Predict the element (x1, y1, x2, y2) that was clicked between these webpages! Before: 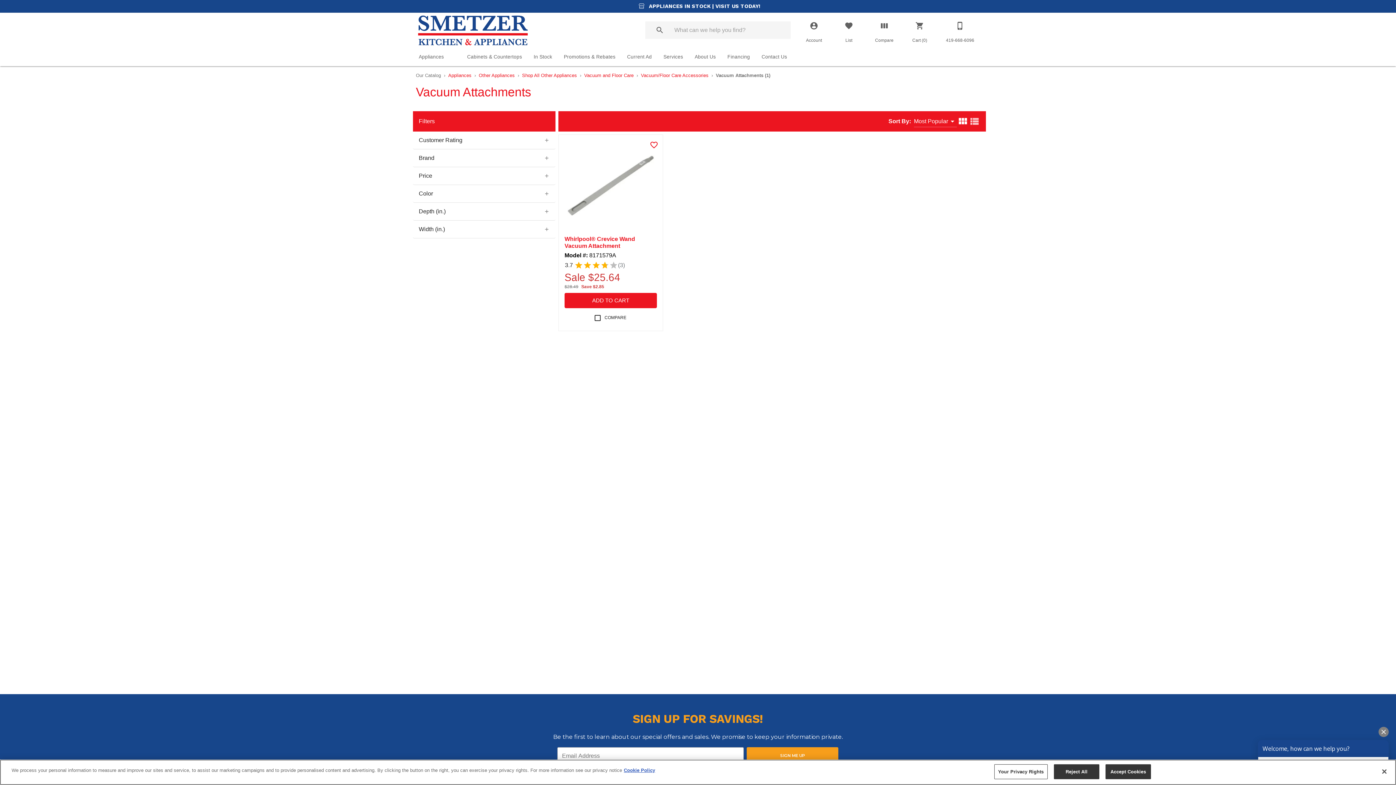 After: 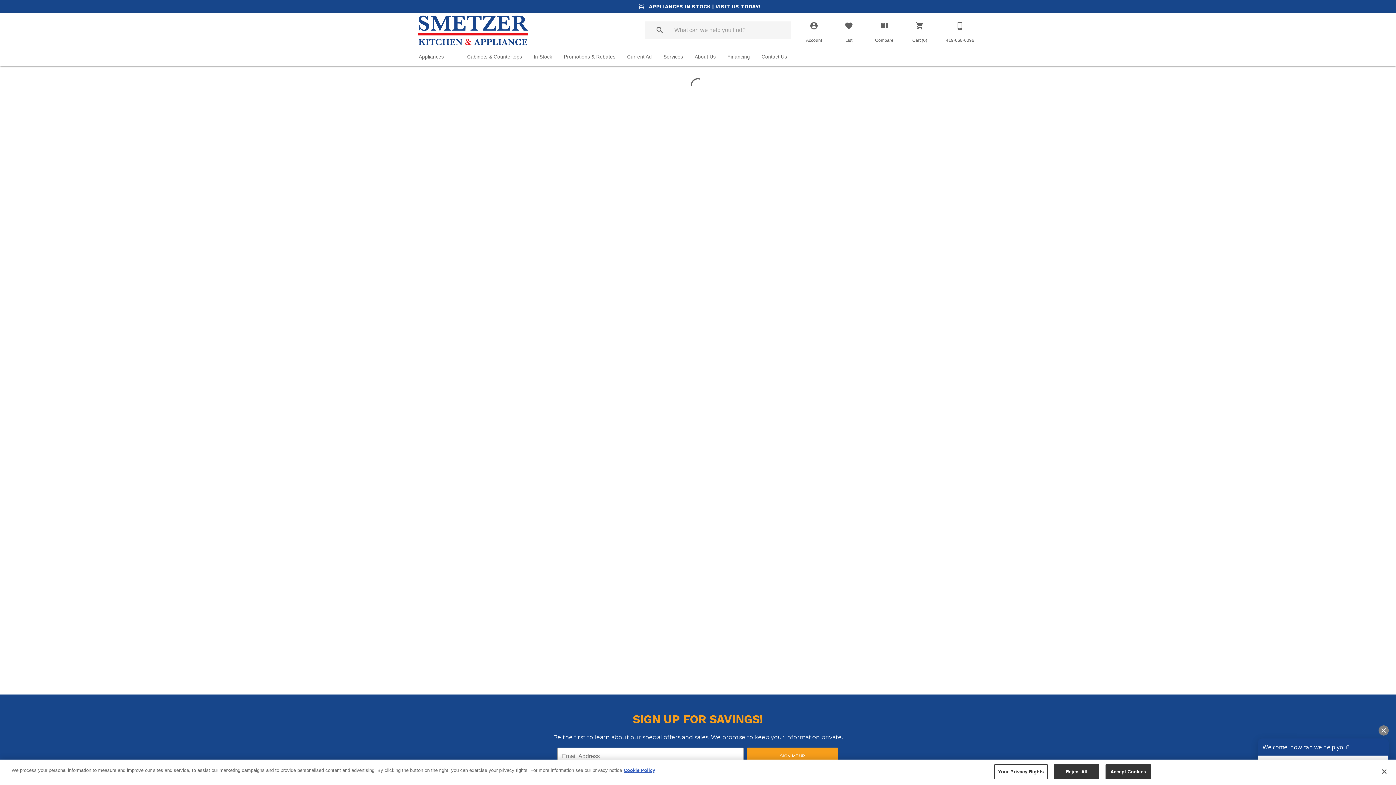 Action: bbox: (564, 207, 588, 210)